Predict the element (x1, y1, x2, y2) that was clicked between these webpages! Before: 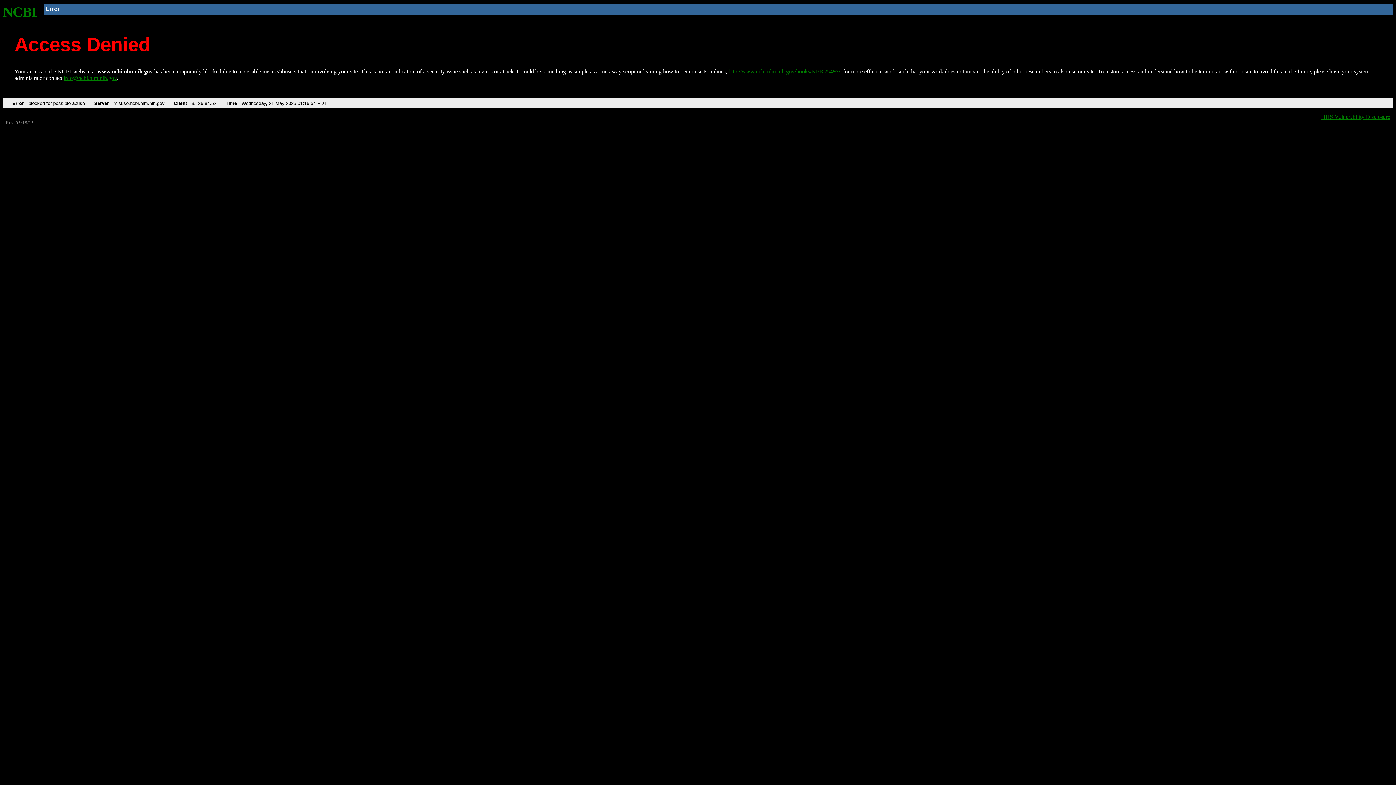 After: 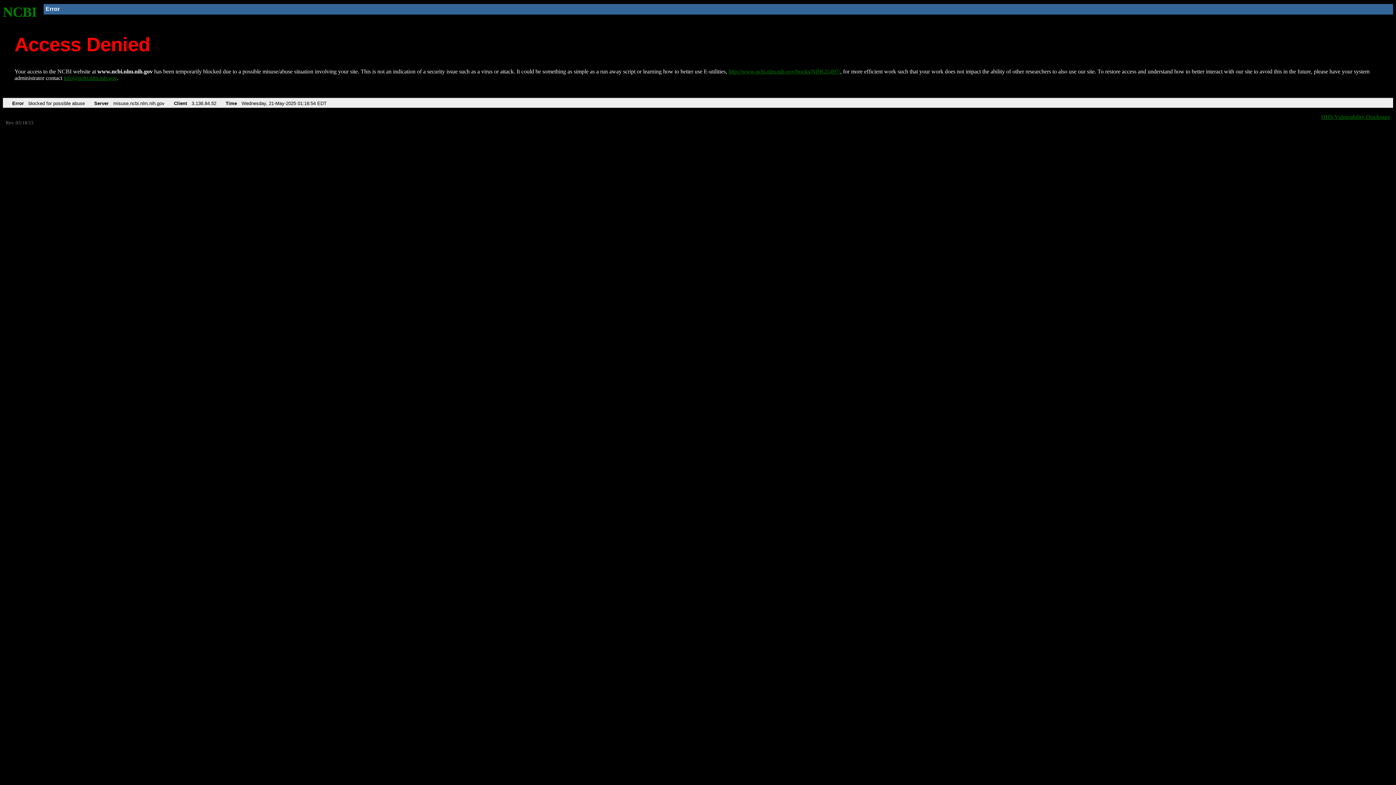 Action: bbox: (63, 75, 116, 81) label: info@ncbi.nlm.nih.gov